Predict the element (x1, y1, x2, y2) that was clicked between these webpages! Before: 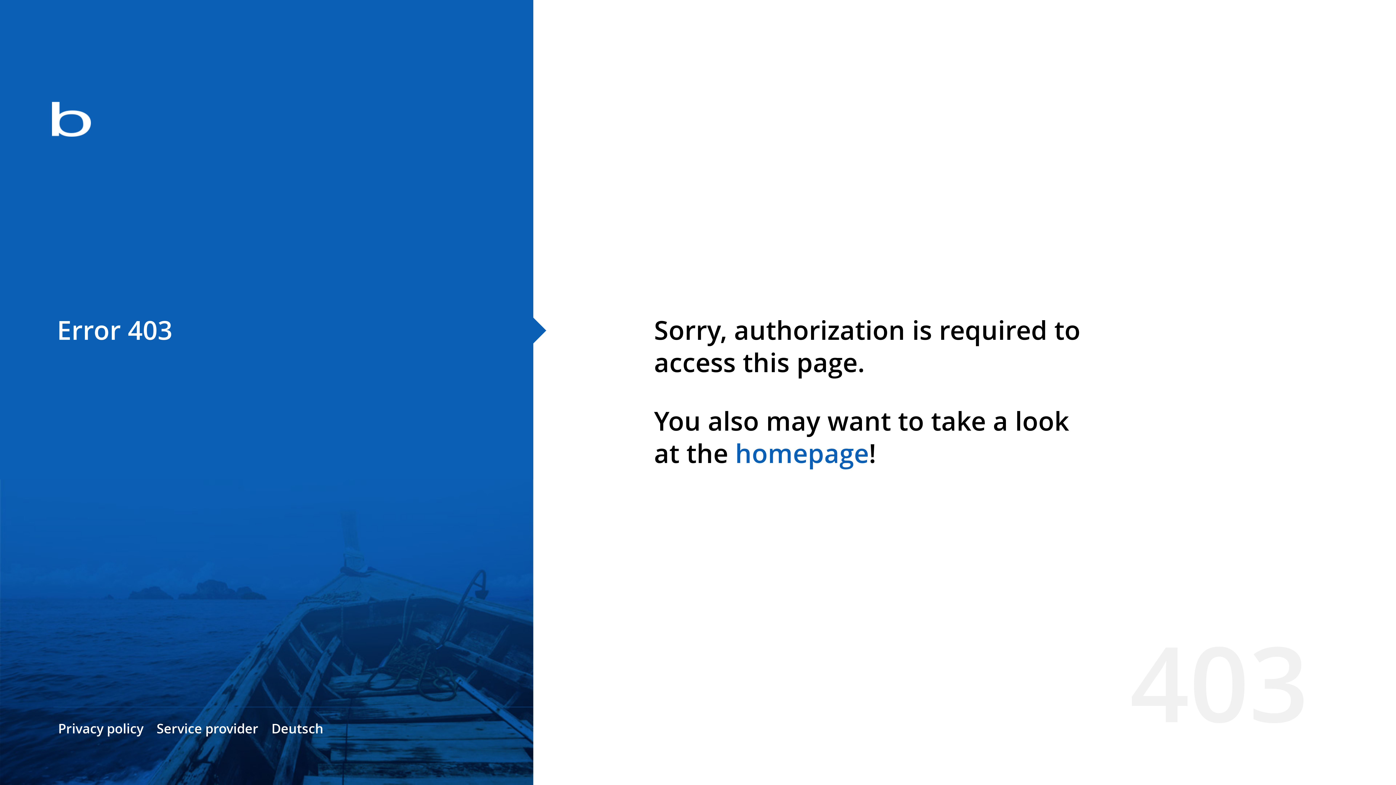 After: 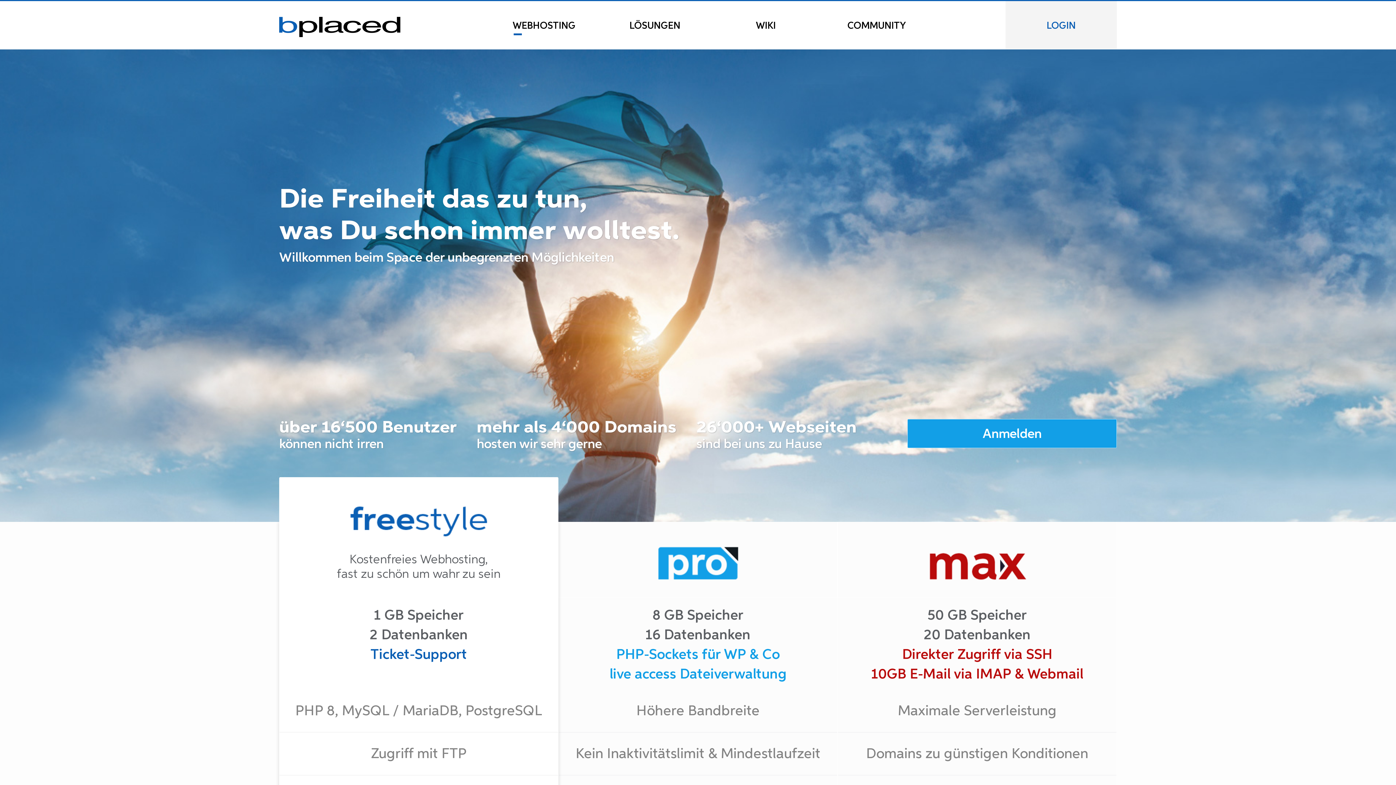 Action: bbox: (0, 78, 533, 163)